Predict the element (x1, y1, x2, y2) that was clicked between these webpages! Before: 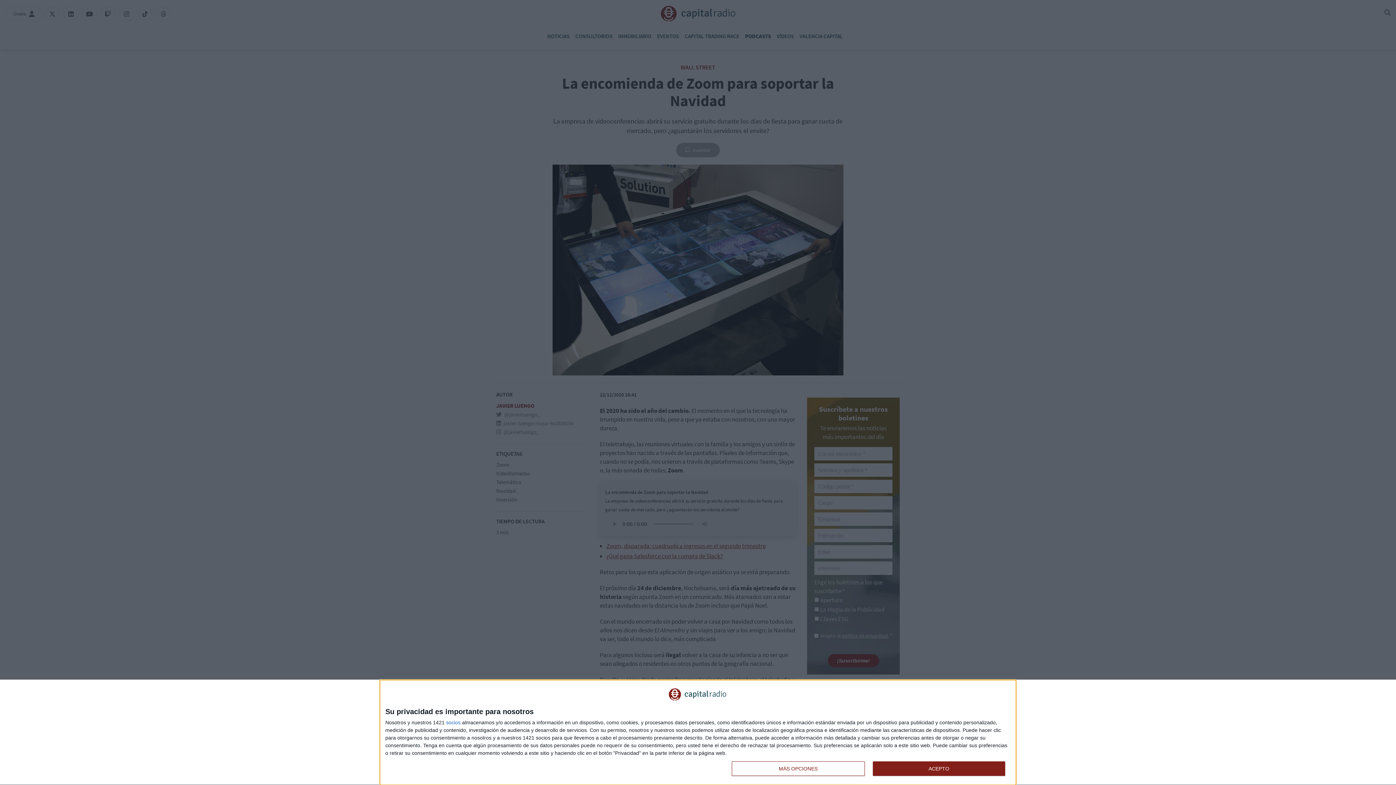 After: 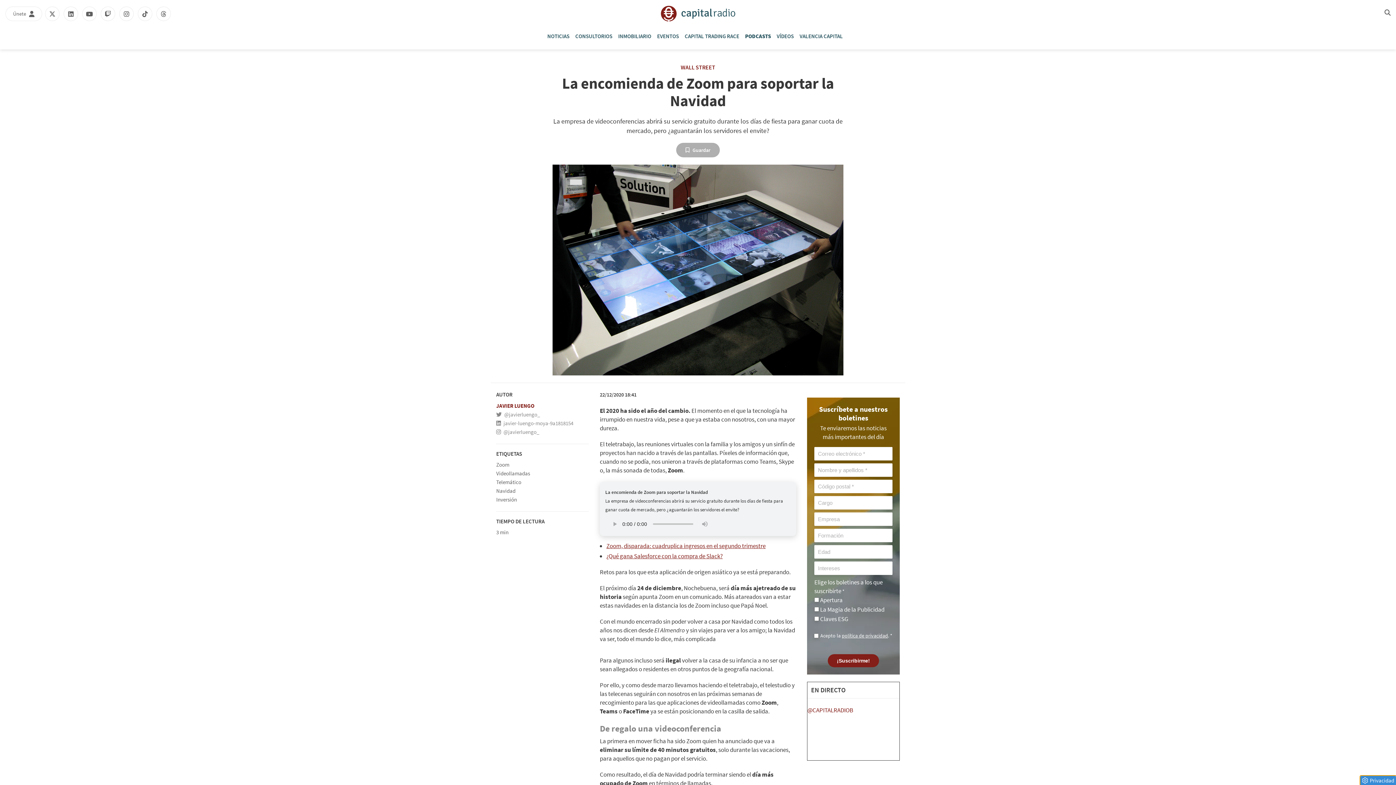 Action: label: ACEPTO bbox: (872, 761, 1005, 776)